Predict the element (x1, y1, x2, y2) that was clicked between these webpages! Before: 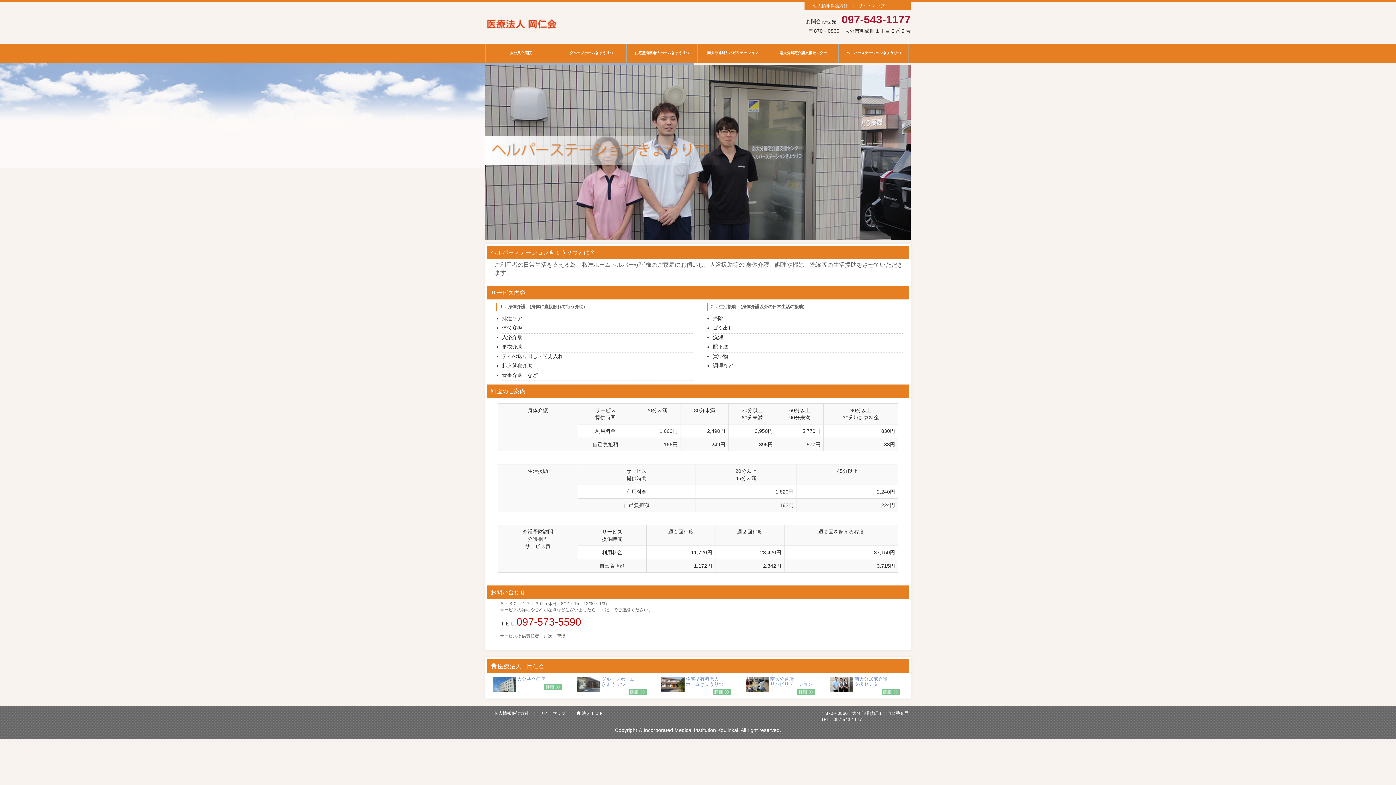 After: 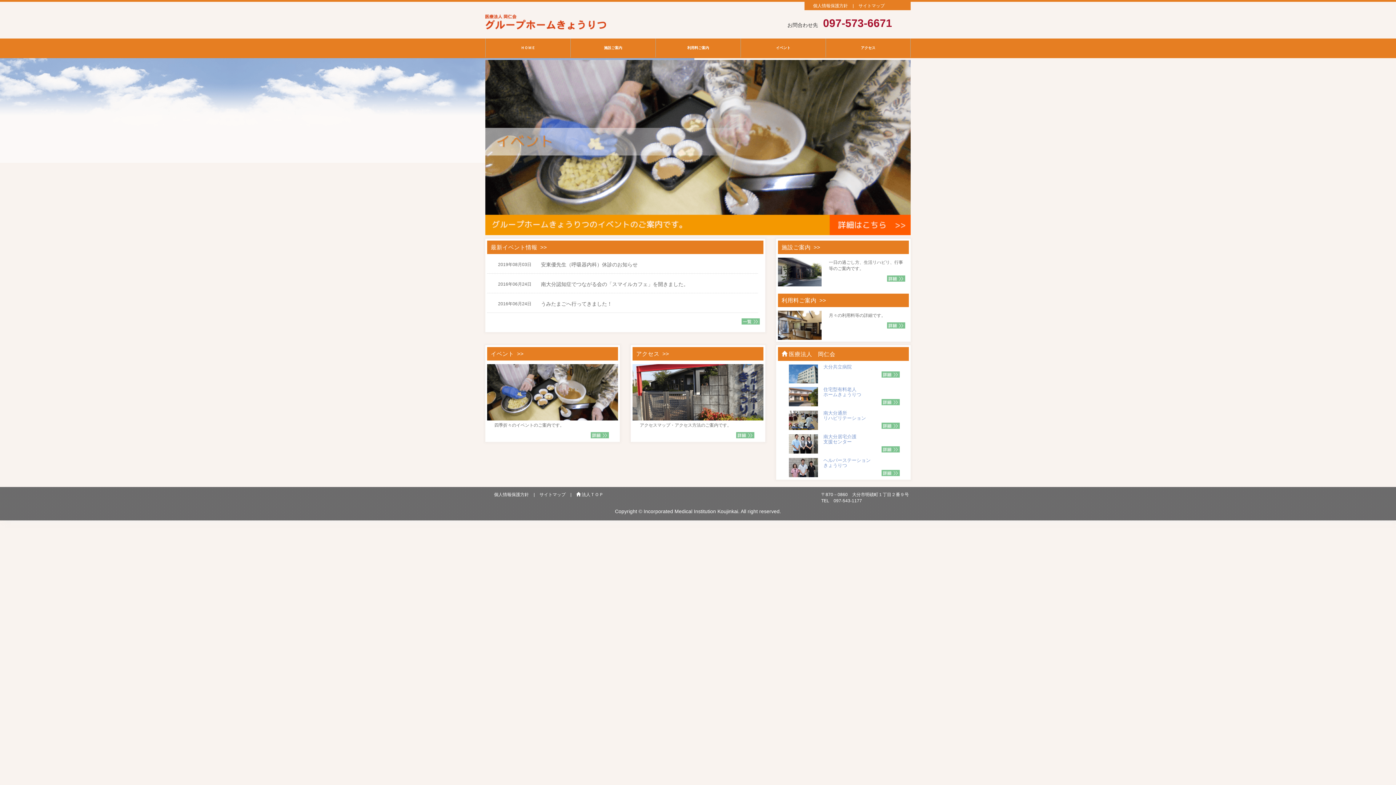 Action: bbox: (601, 676, 634, 687) label: グループホーム
きょうりつ